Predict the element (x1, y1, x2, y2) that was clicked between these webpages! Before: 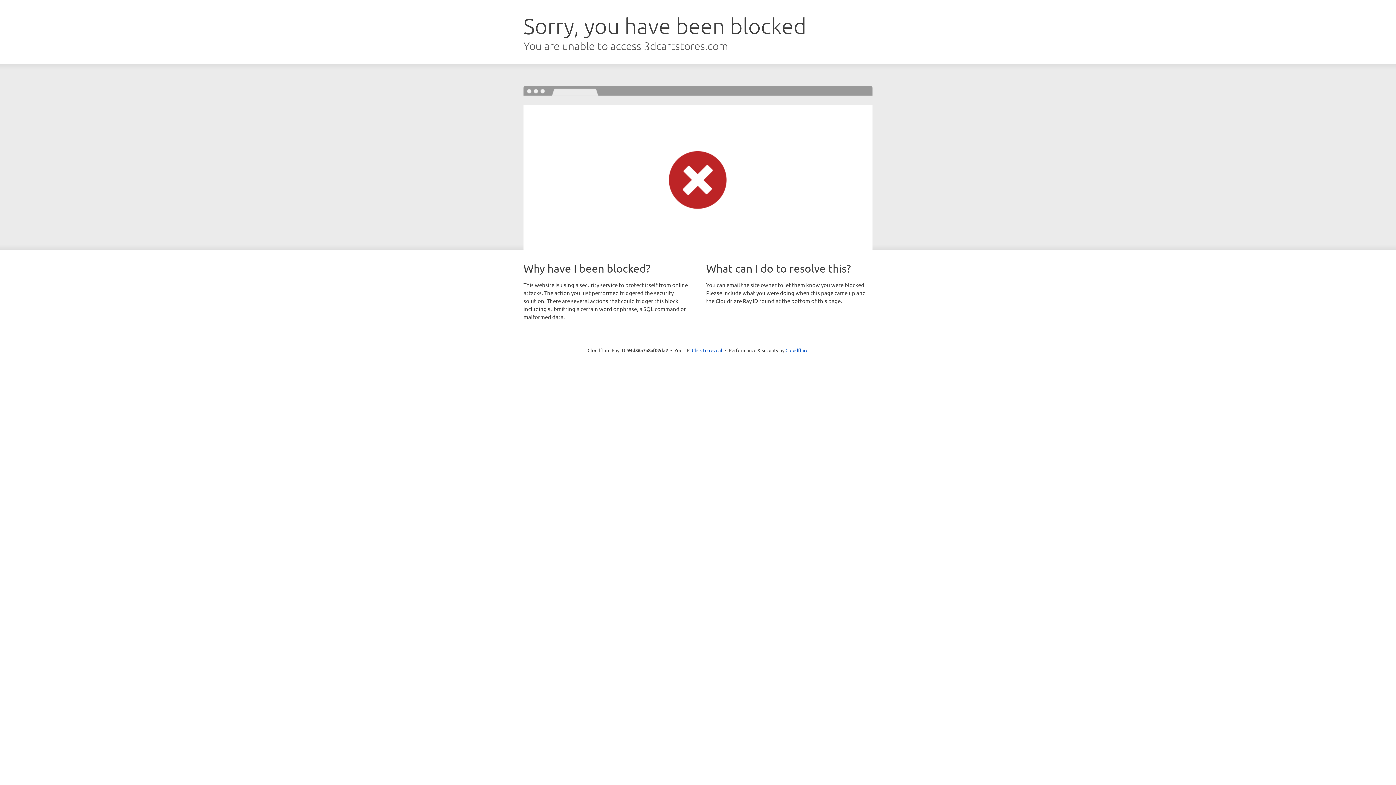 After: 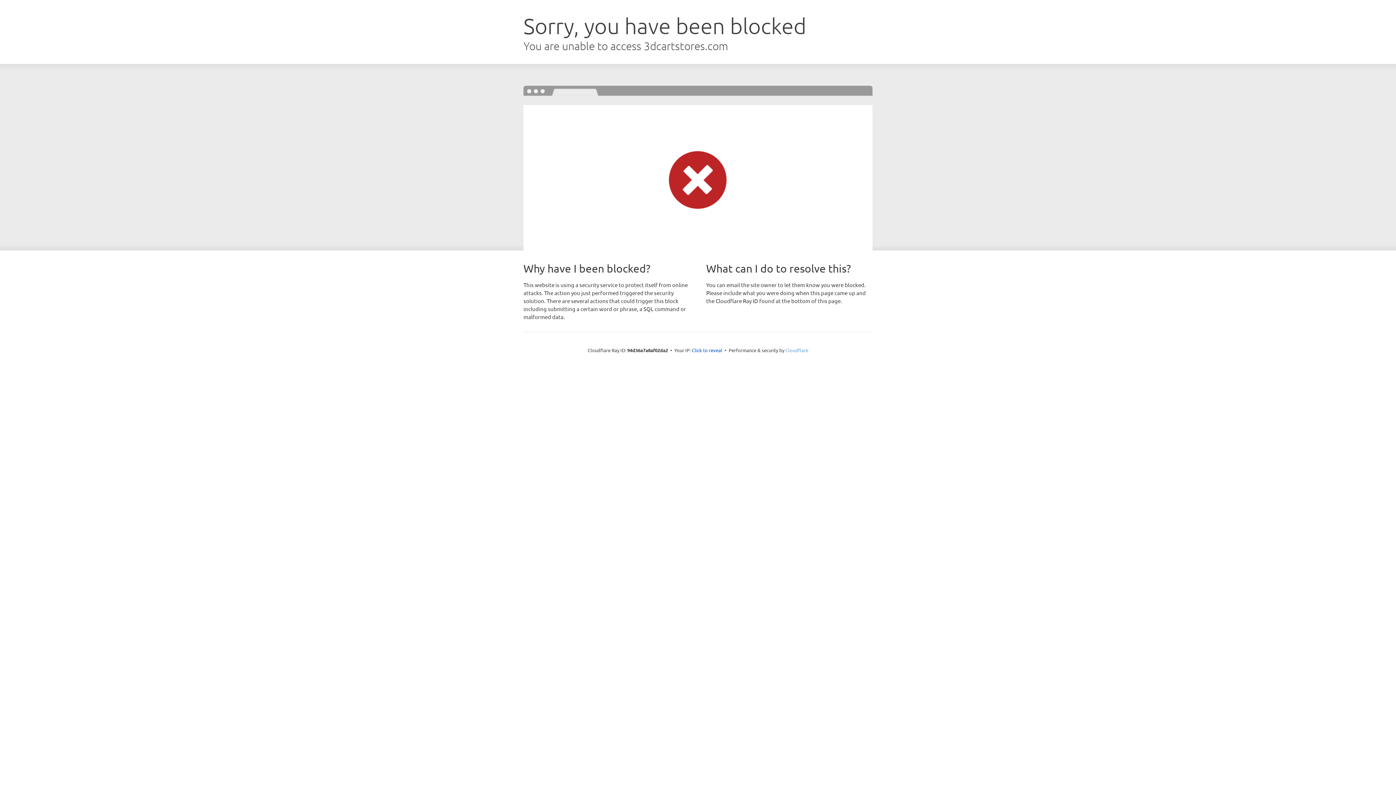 Action: bbox: (785, 347, 808, 353) label: Cloudflare